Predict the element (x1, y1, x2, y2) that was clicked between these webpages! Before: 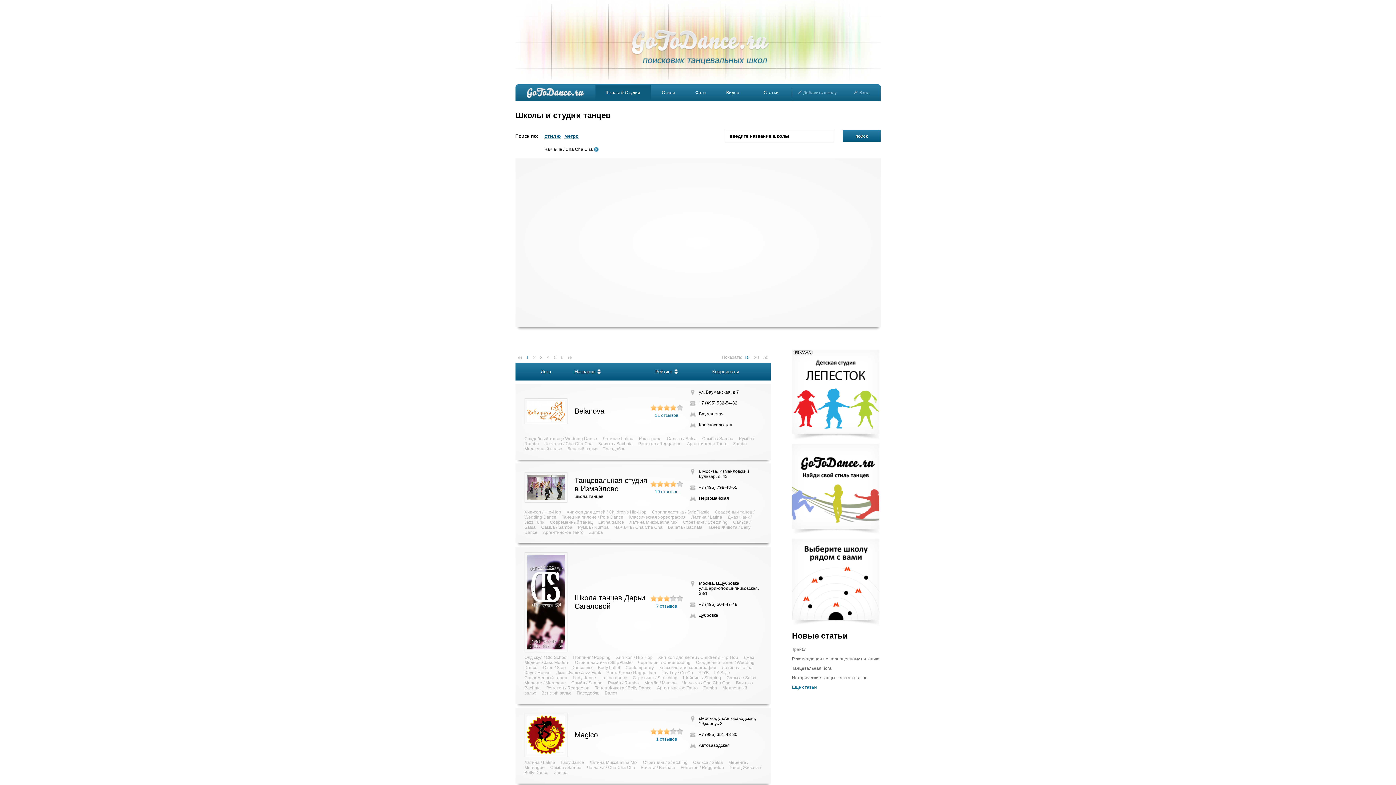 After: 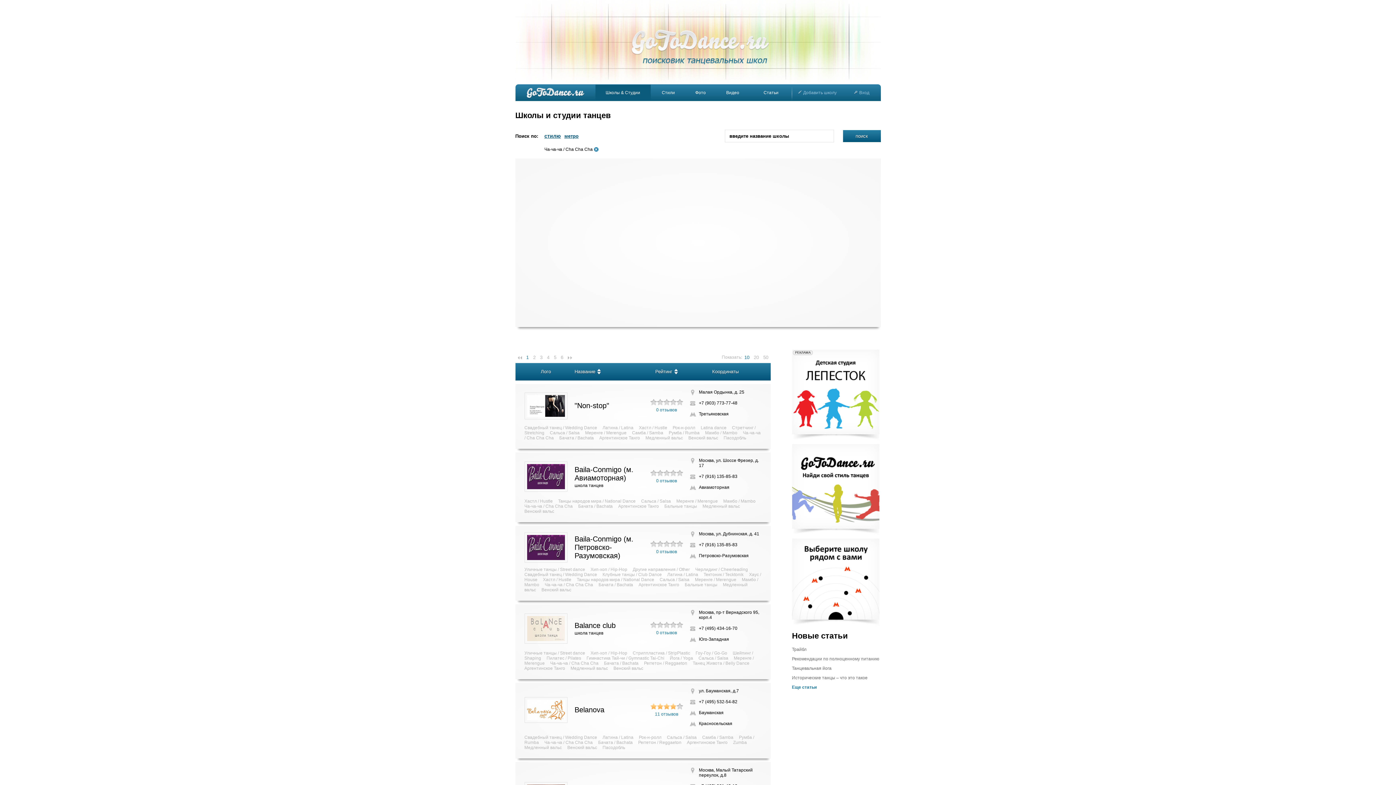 Action: bbox: (574, 369, 600, 374) label: Название